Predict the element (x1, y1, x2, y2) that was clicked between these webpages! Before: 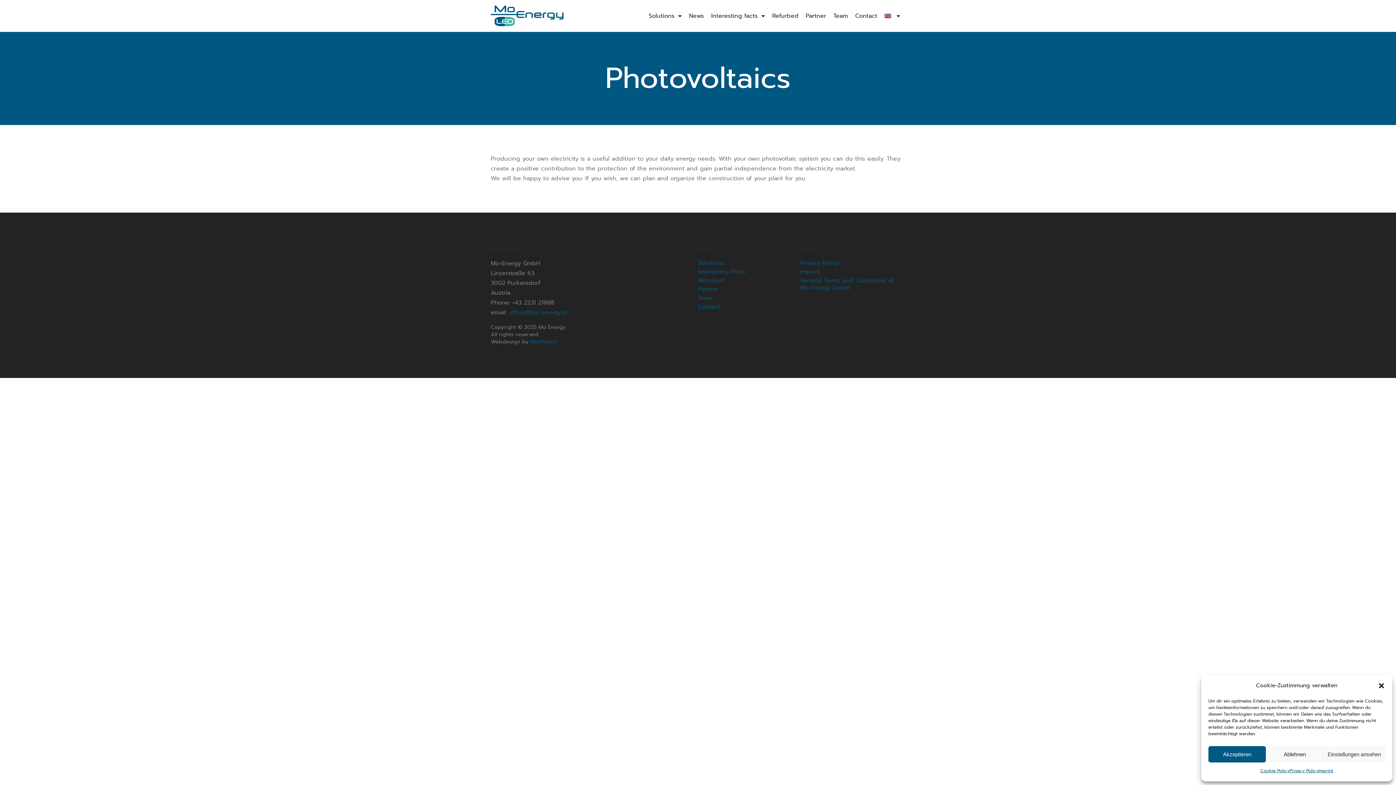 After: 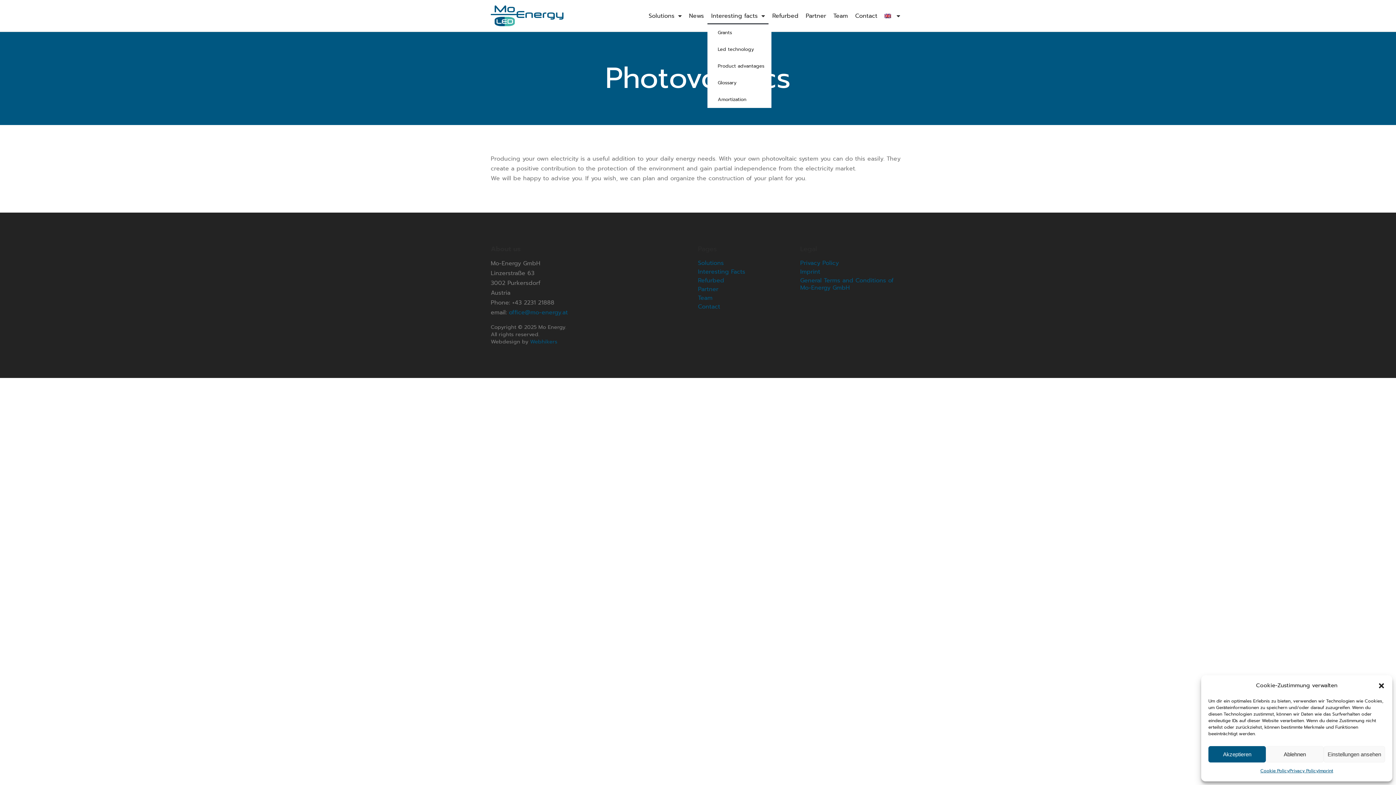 Action: bbox: (707, 7, 768, 24) label: Interesting facts